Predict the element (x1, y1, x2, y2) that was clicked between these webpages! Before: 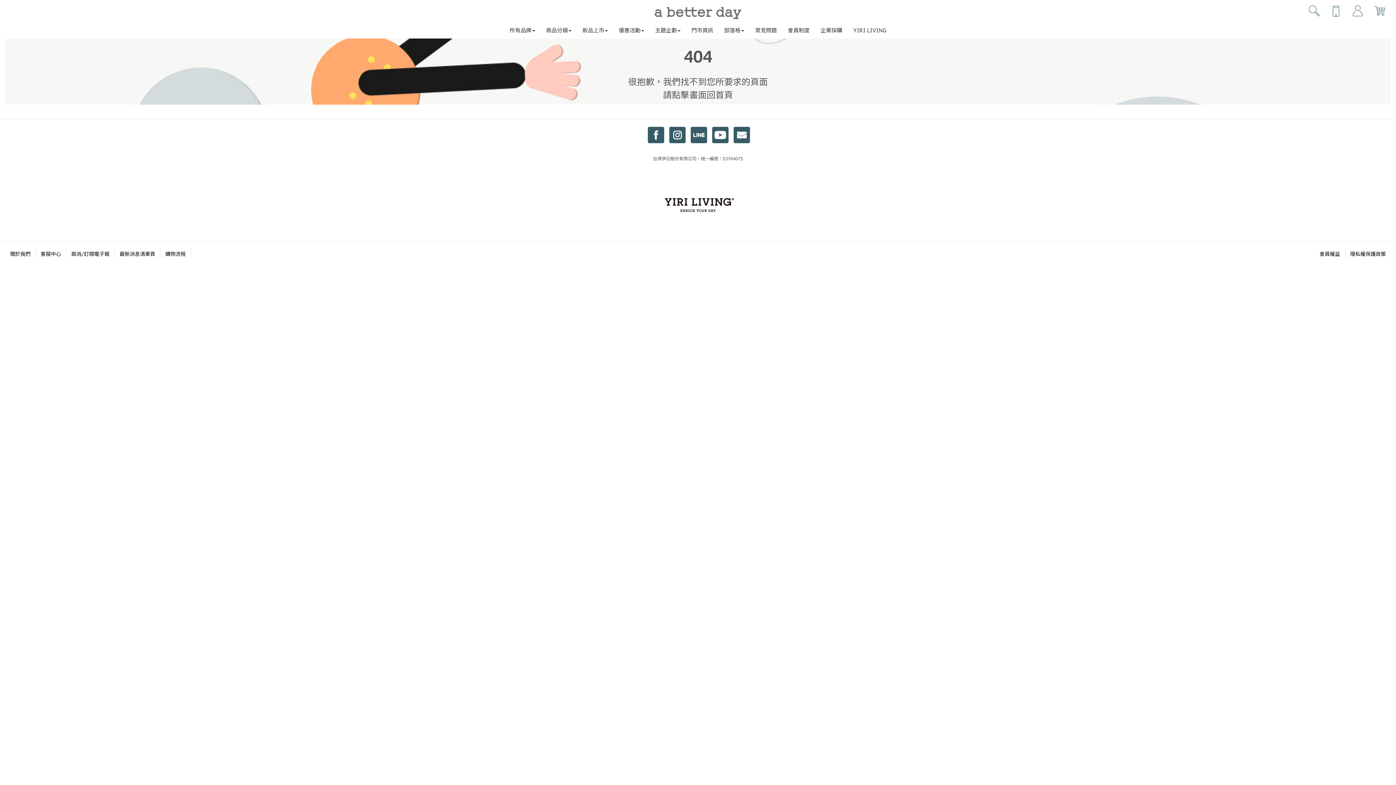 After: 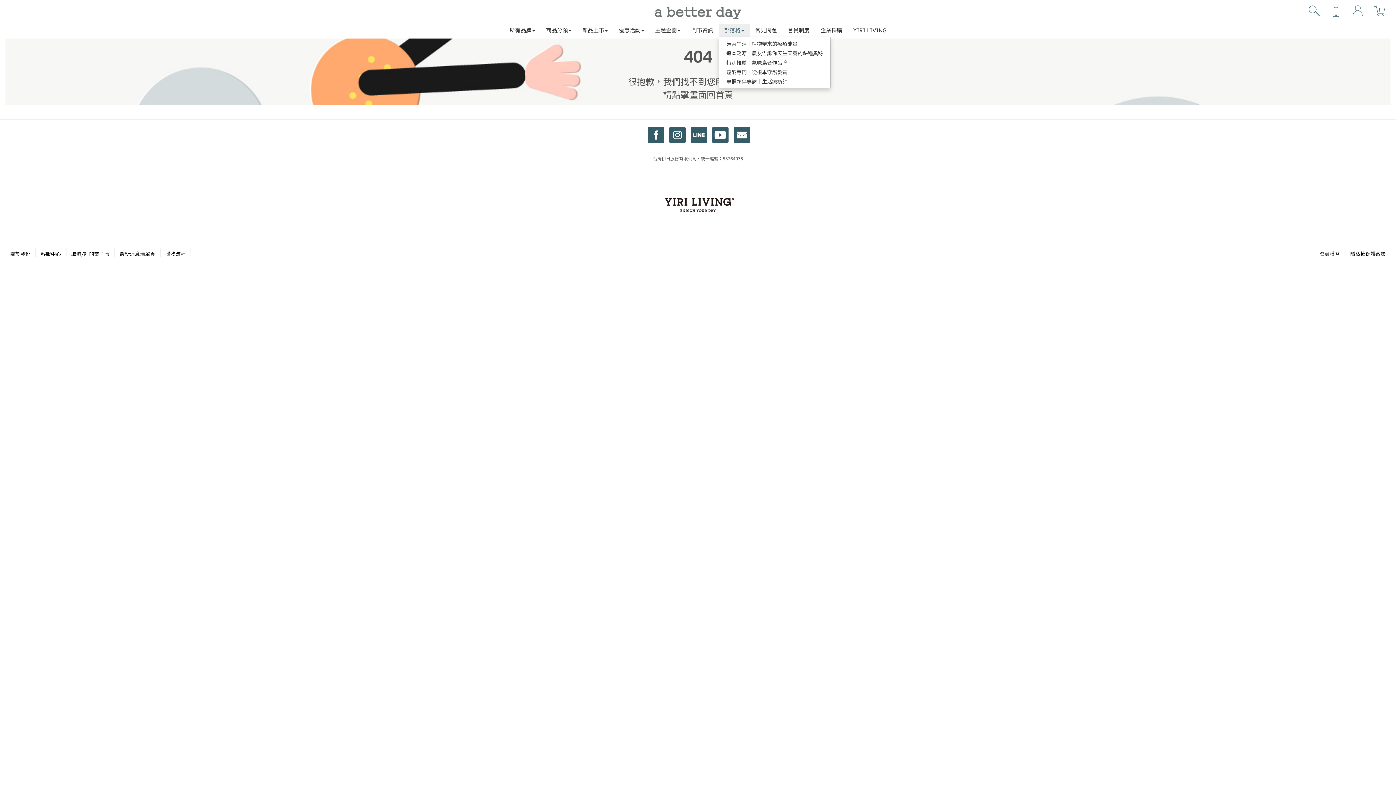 Action: bbox: (718, 24, 749, 36) label: 部落格